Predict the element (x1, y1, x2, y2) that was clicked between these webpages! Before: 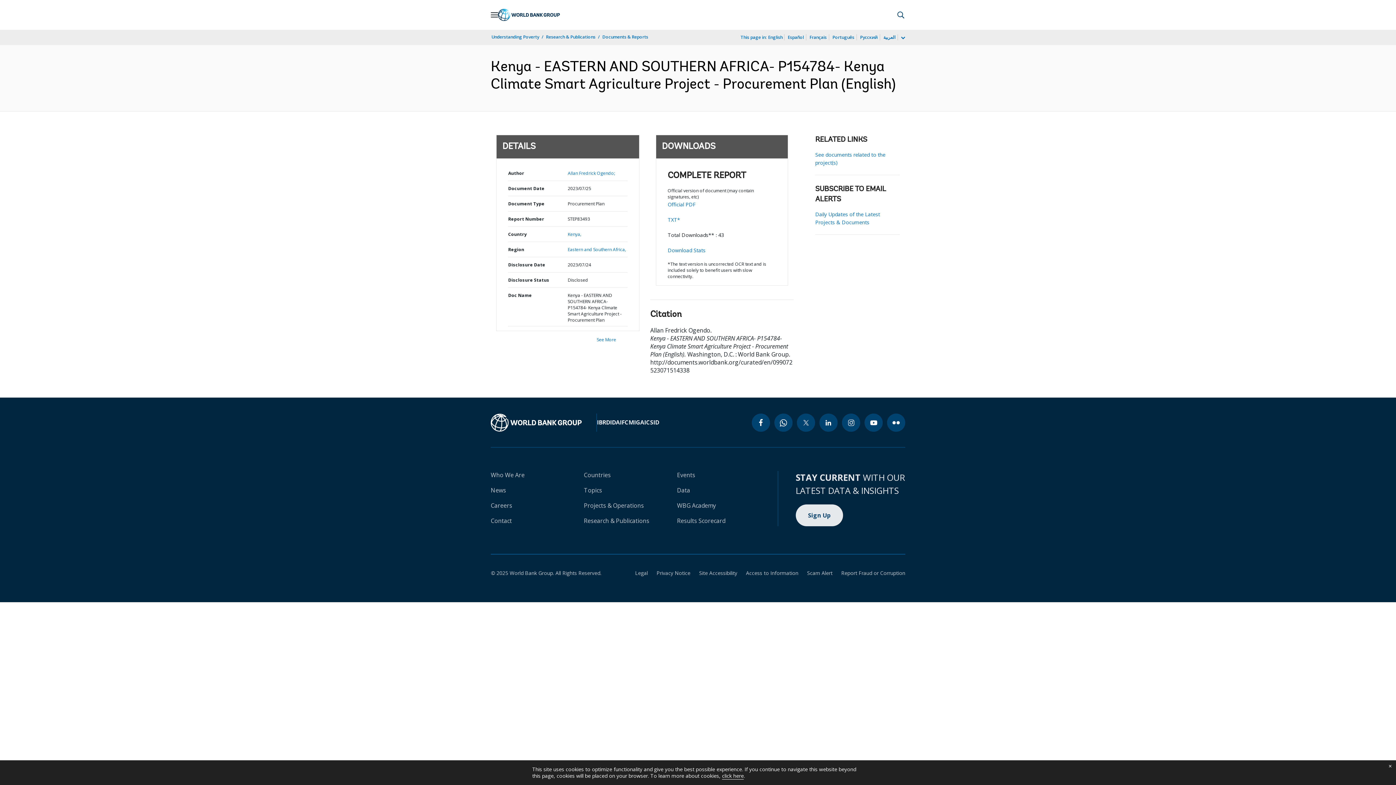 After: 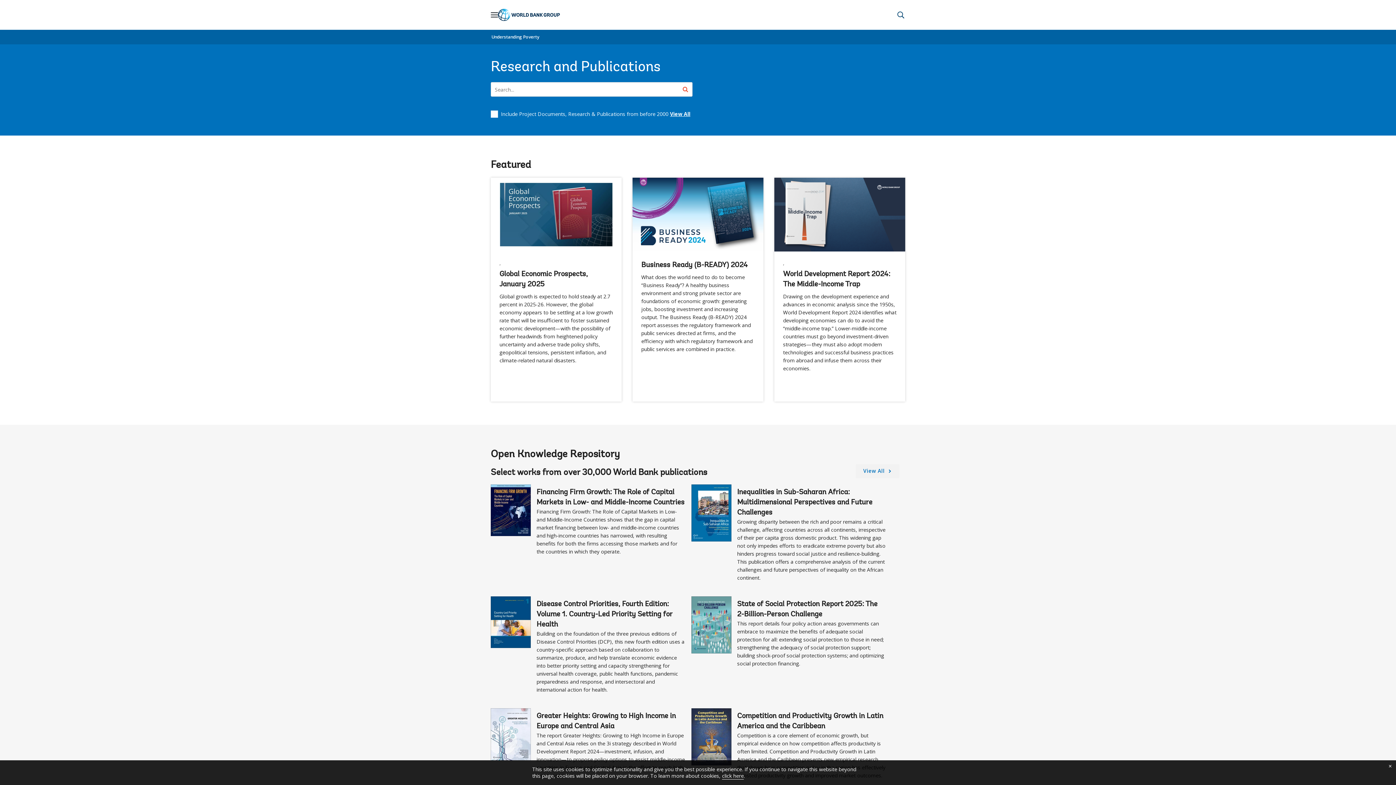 Action: label: Research & Publications bbox: (584, 517, 649, 525)